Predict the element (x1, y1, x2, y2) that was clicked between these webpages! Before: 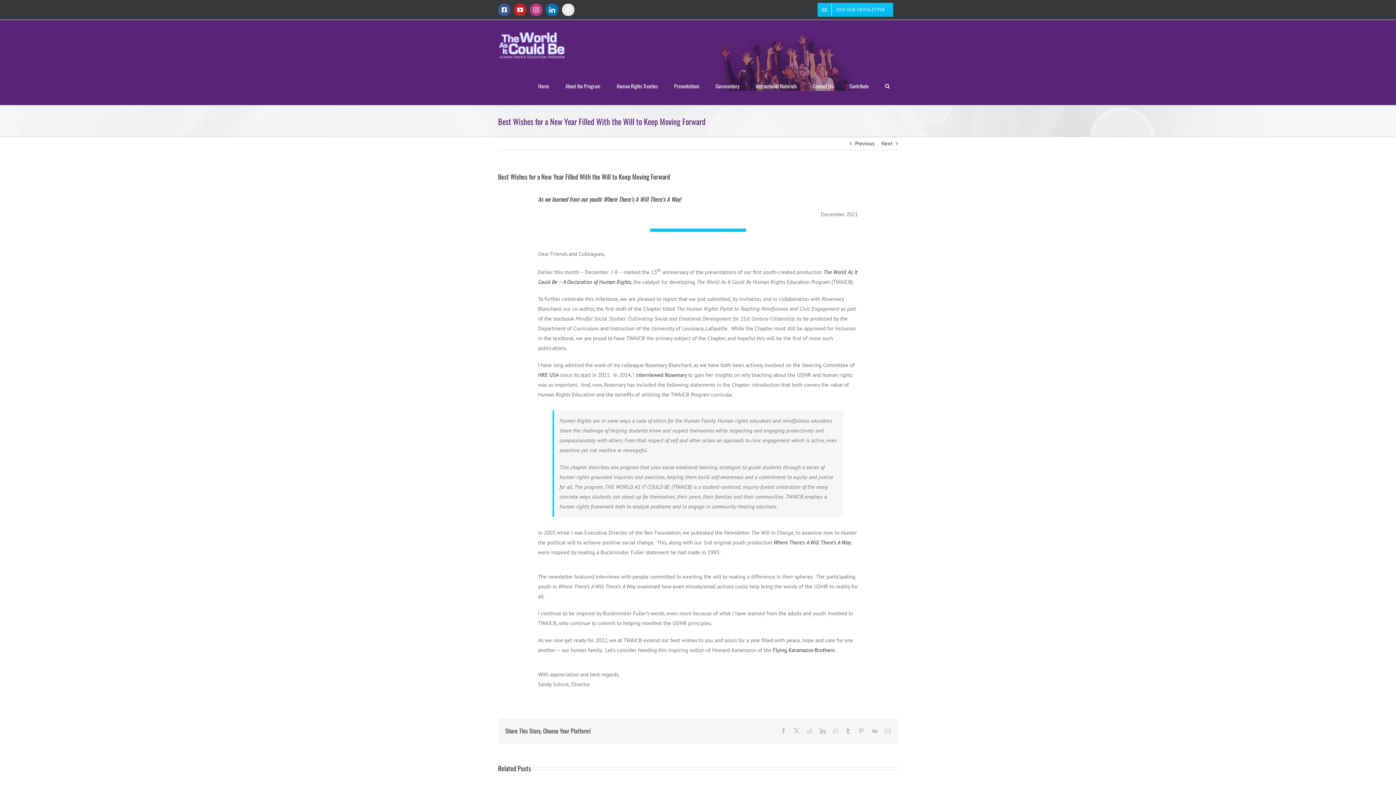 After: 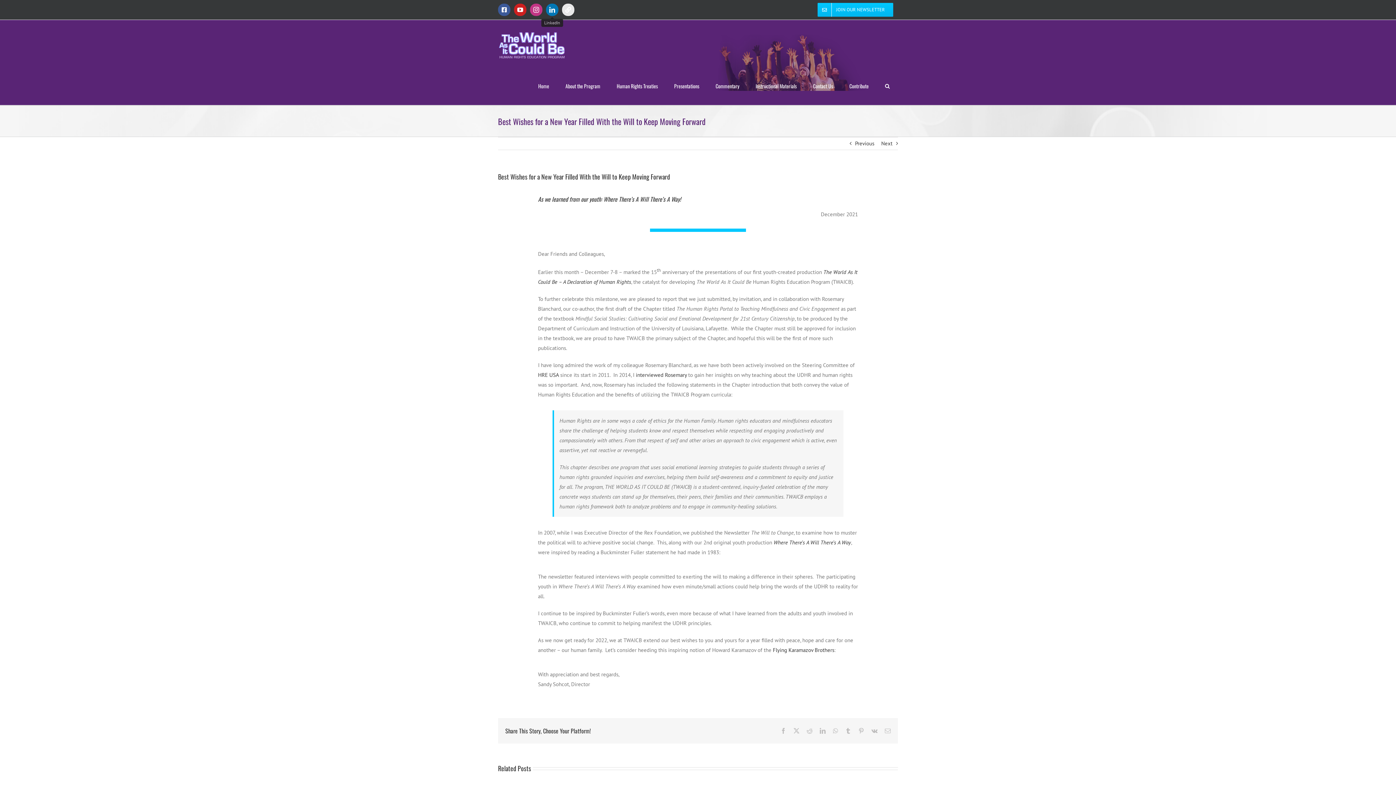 Action: label: LinkedIn bbox: (546, 3, 558, 16)